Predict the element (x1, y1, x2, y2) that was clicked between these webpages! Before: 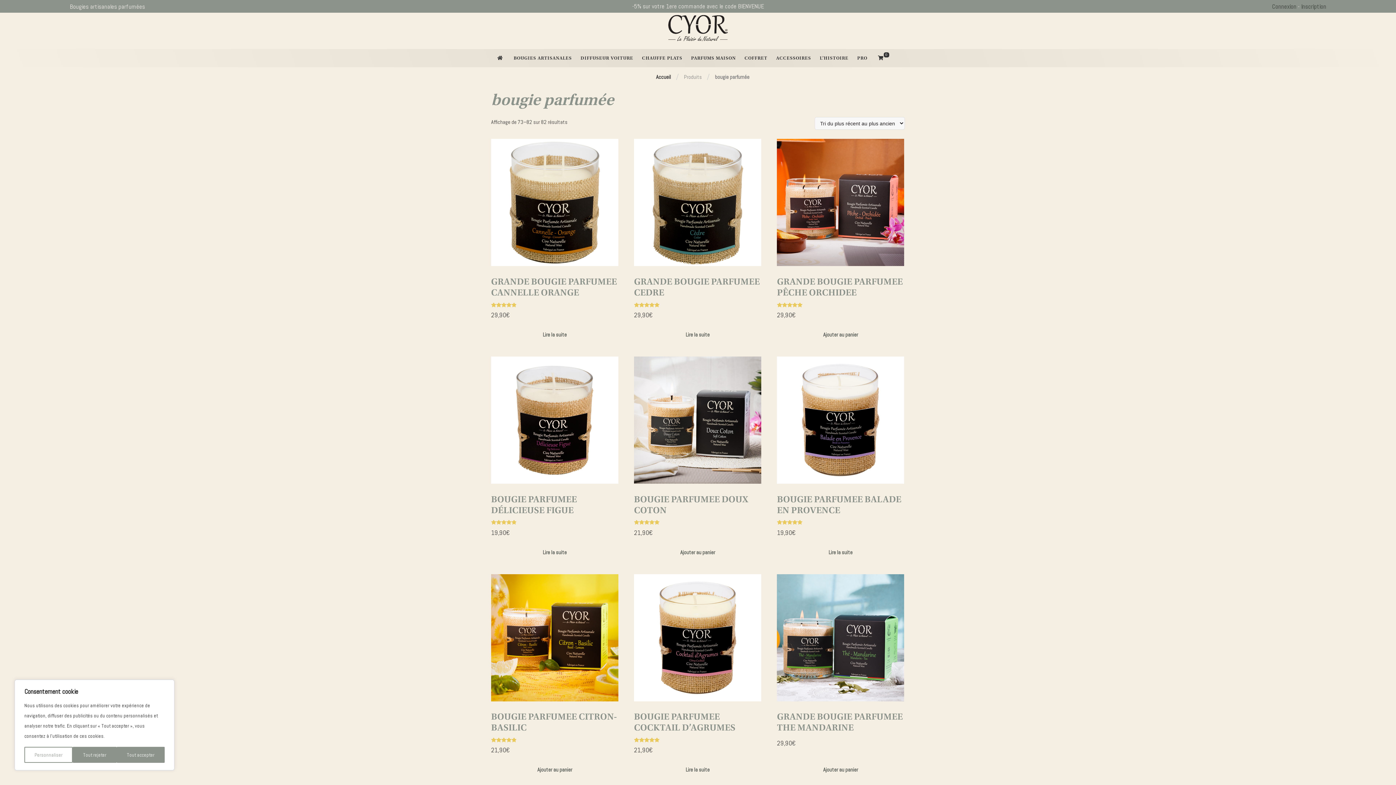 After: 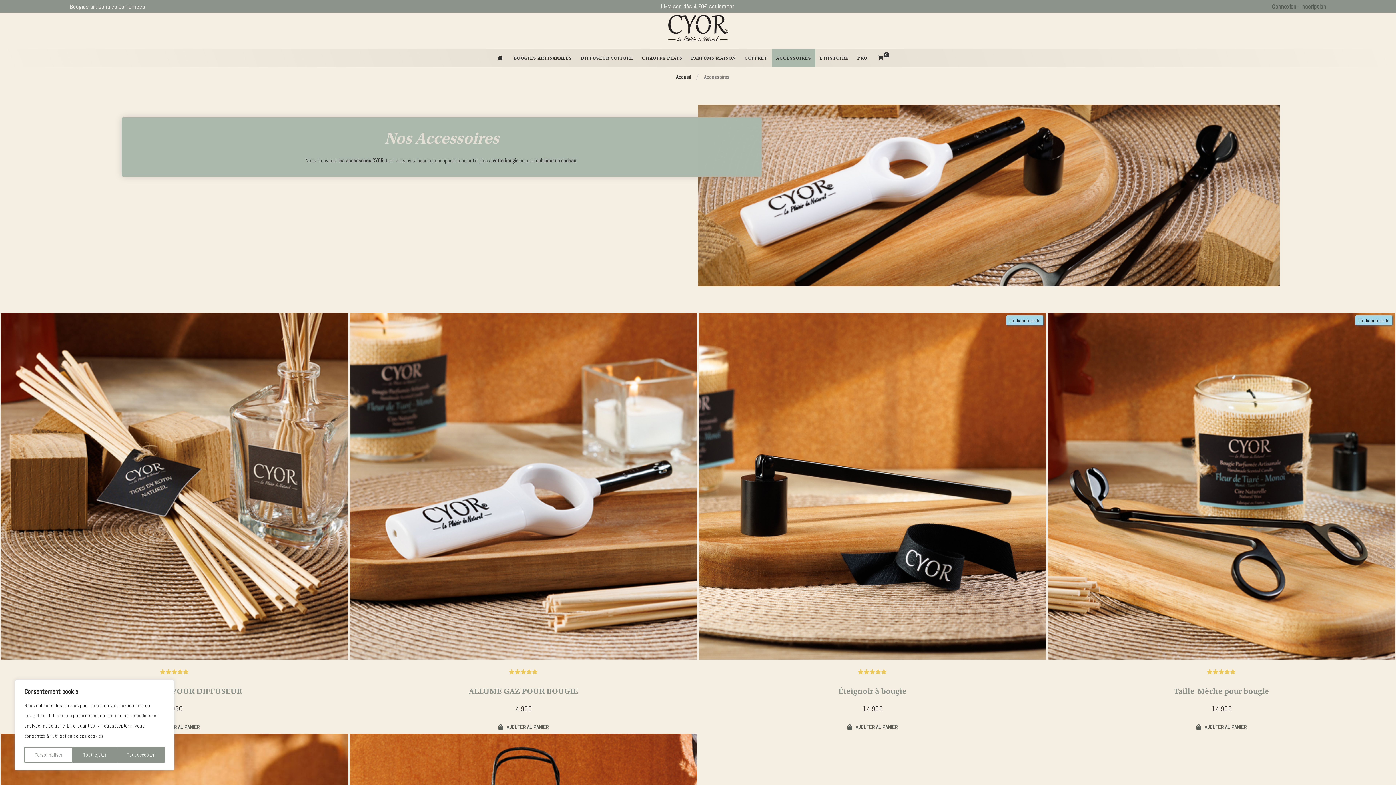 Action: label: ACCESSOIRES bbox: (772, 49, 815, 66)